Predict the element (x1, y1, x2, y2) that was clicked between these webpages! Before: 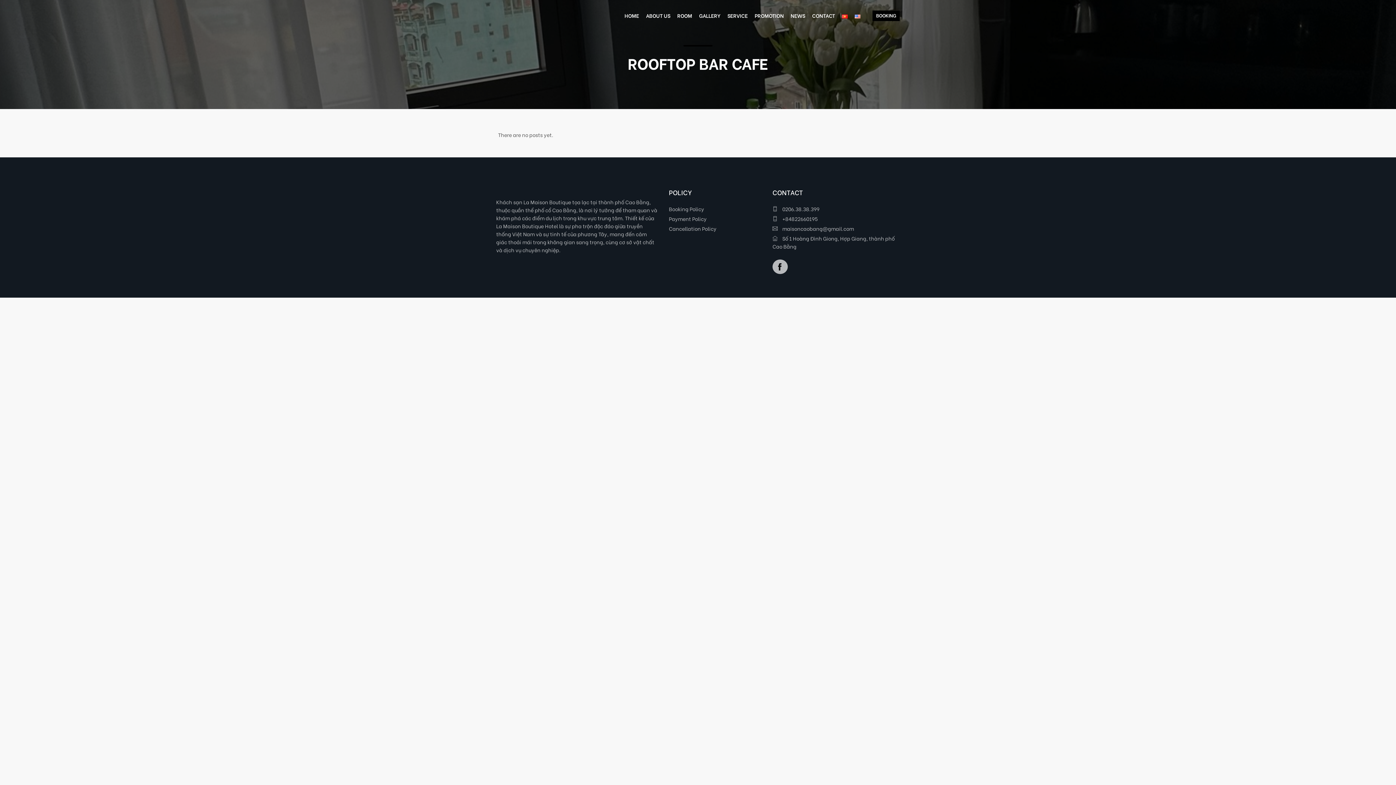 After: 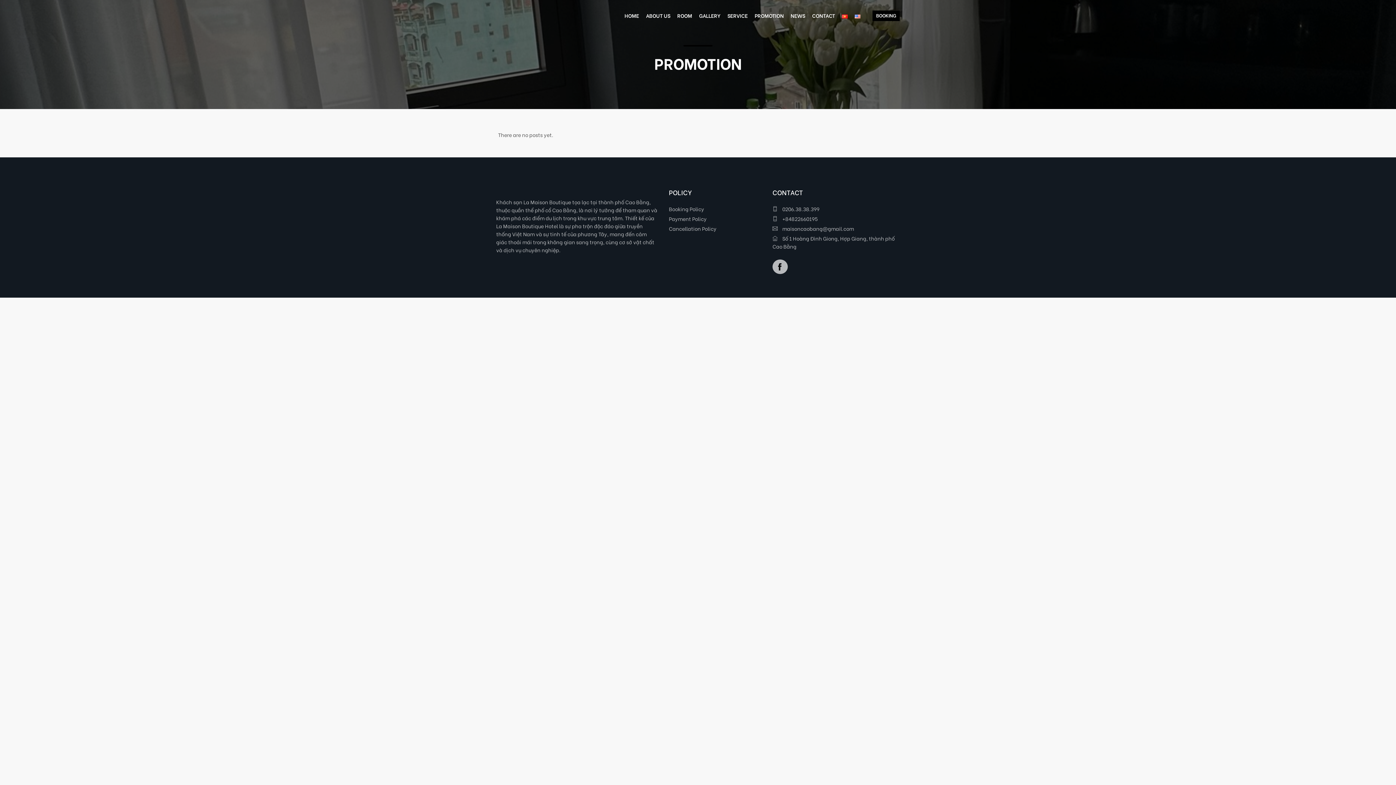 Action: label: PROMOTION bbox: (752, 11, 786, 25)